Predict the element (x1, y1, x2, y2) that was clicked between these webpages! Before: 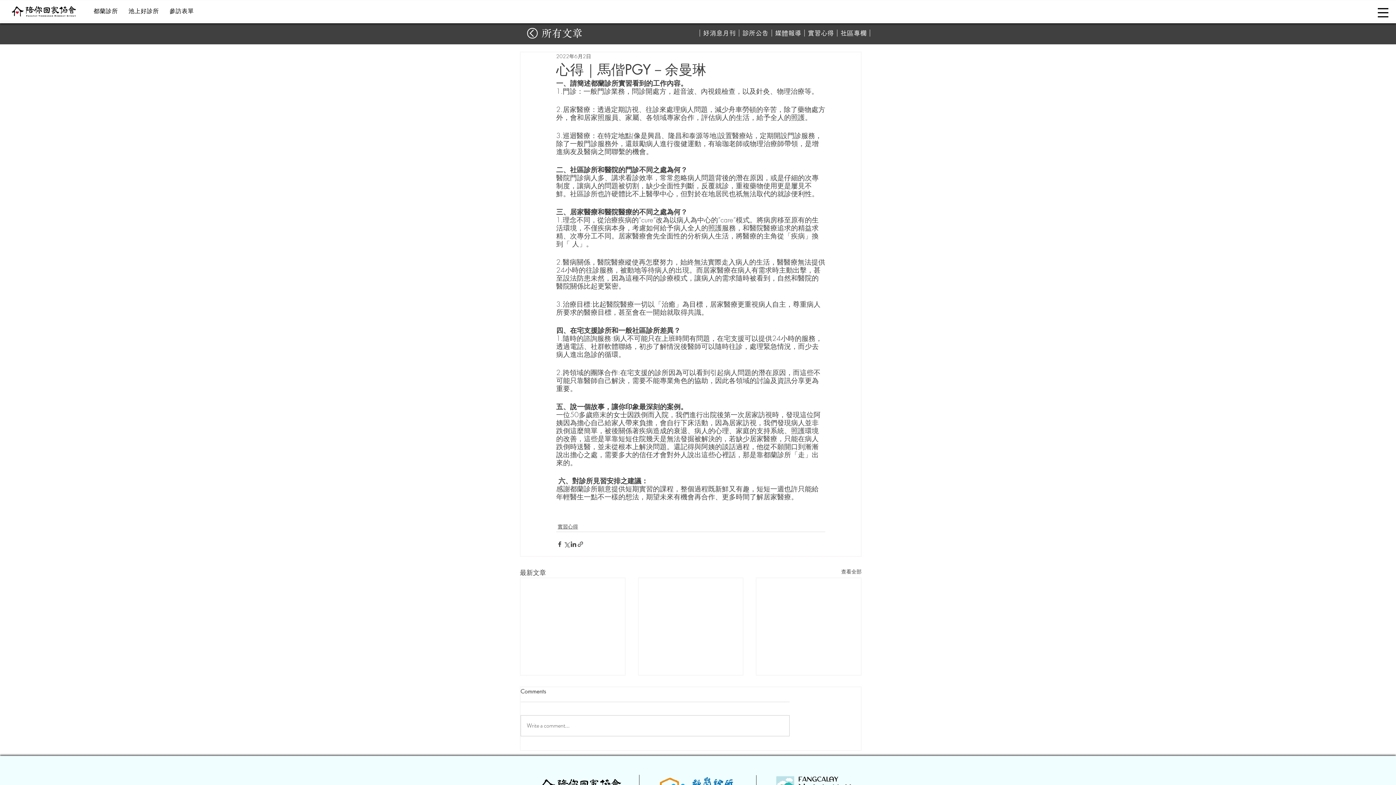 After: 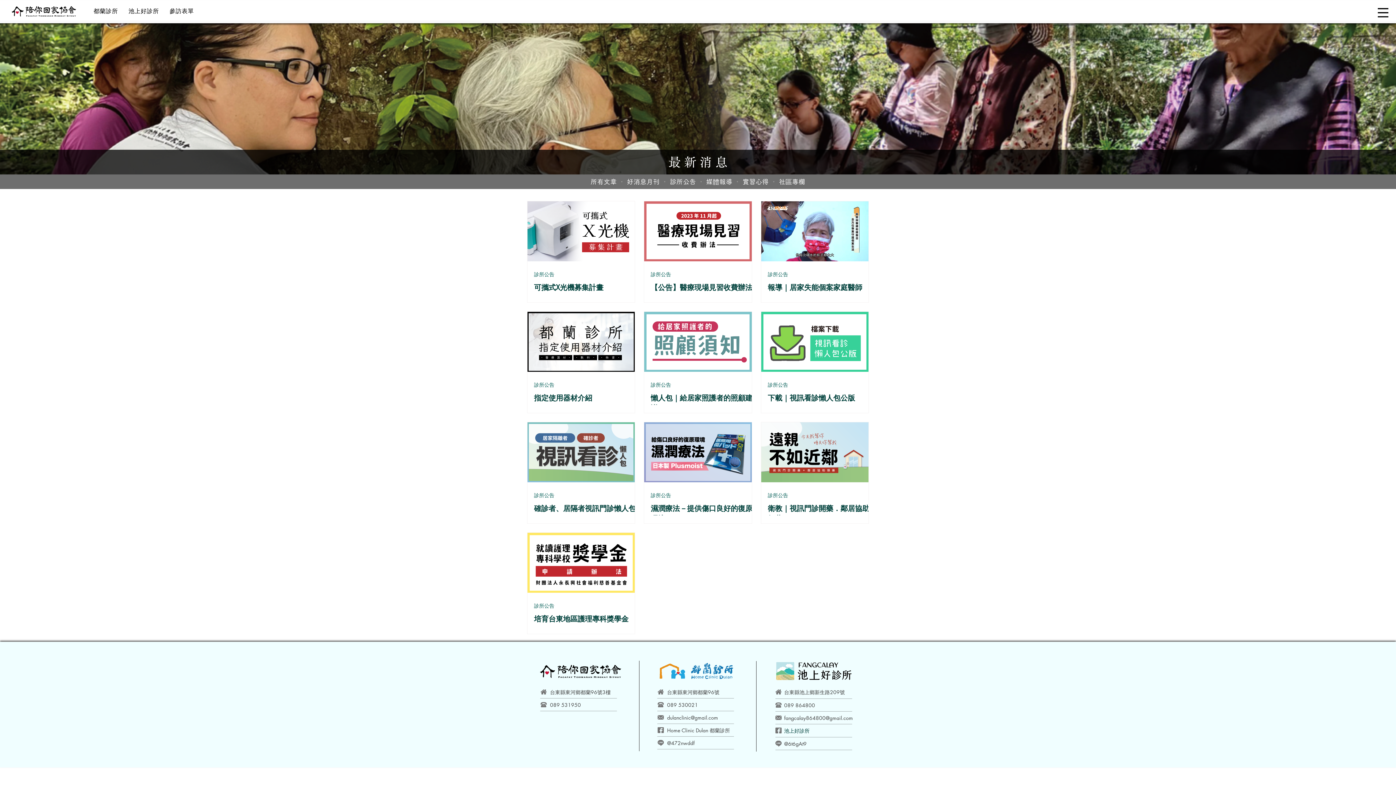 Action: bbox: (755, 29, 768, 36) label: 公告